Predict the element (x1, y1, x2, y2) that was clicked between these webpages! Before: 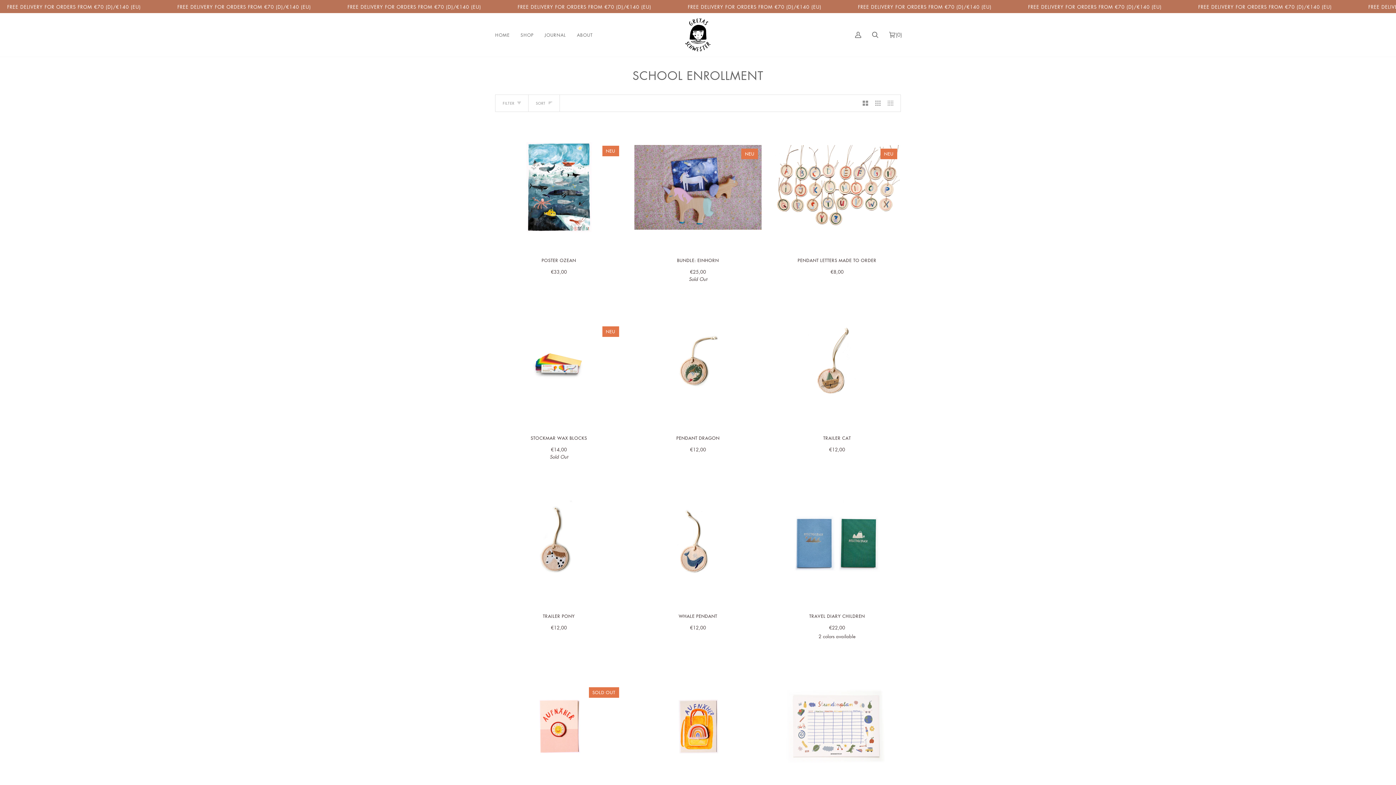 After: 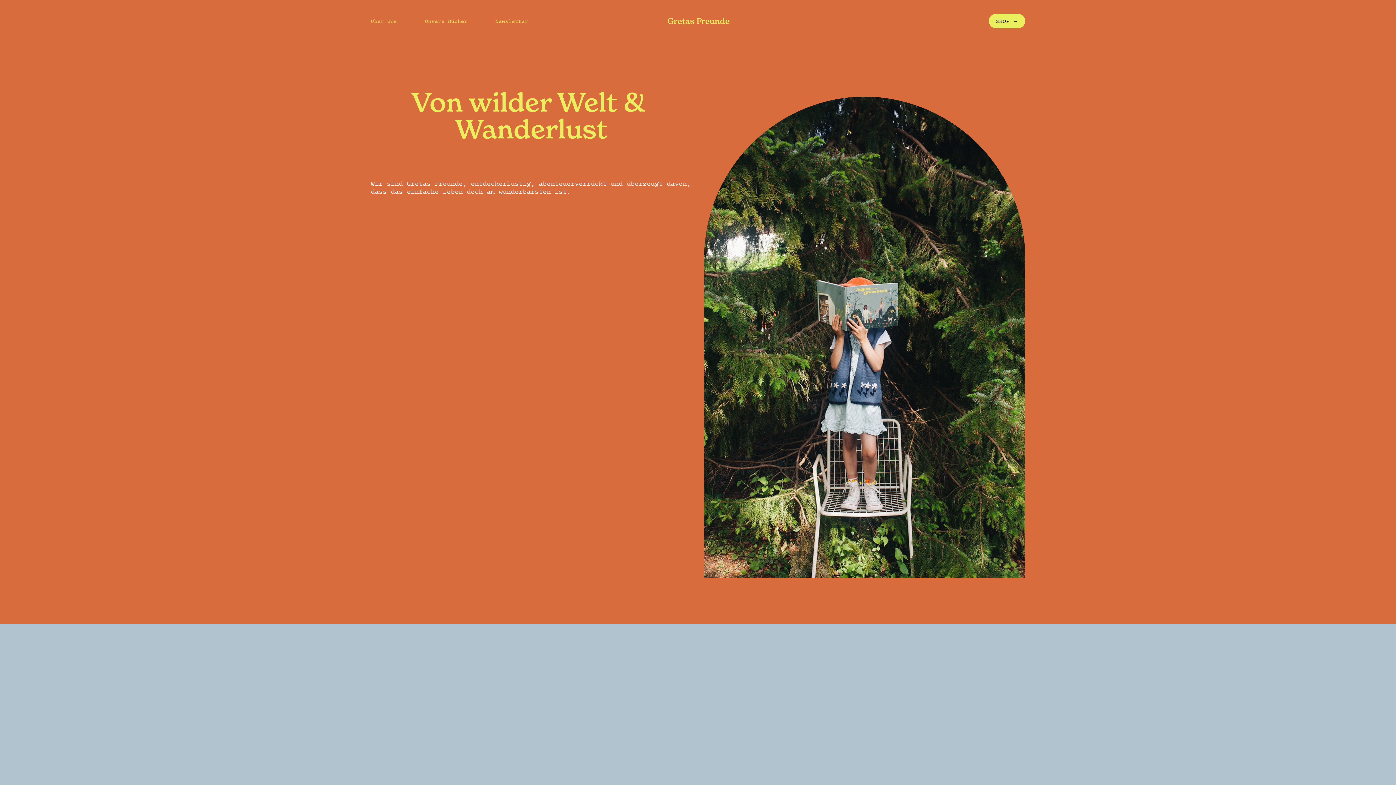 Action: label: JOURNAL bbox: (539, 13, 571, 56)